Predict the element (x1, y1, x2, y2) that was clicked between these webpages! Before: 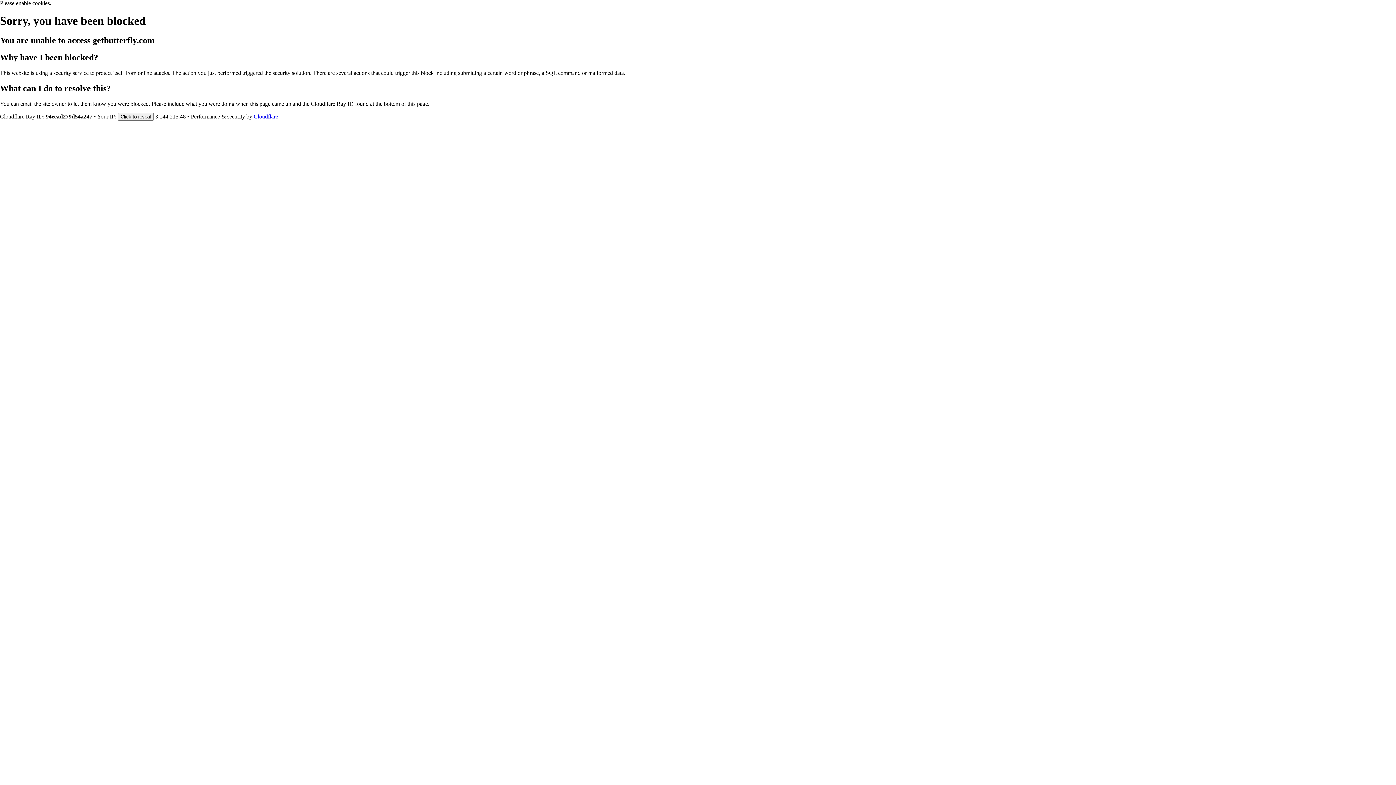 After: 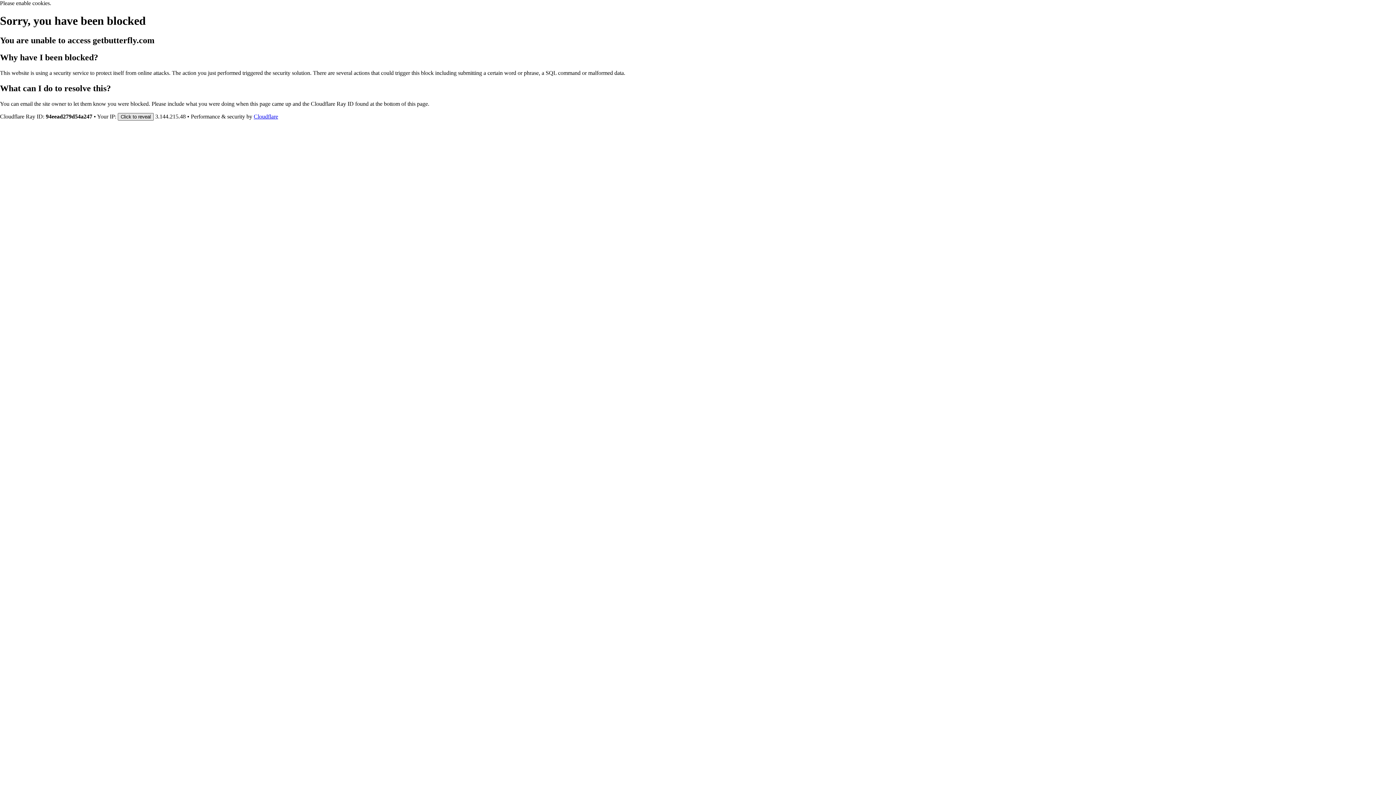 Action: label: Click to reveal bbox: (117, 112, 153, 120)